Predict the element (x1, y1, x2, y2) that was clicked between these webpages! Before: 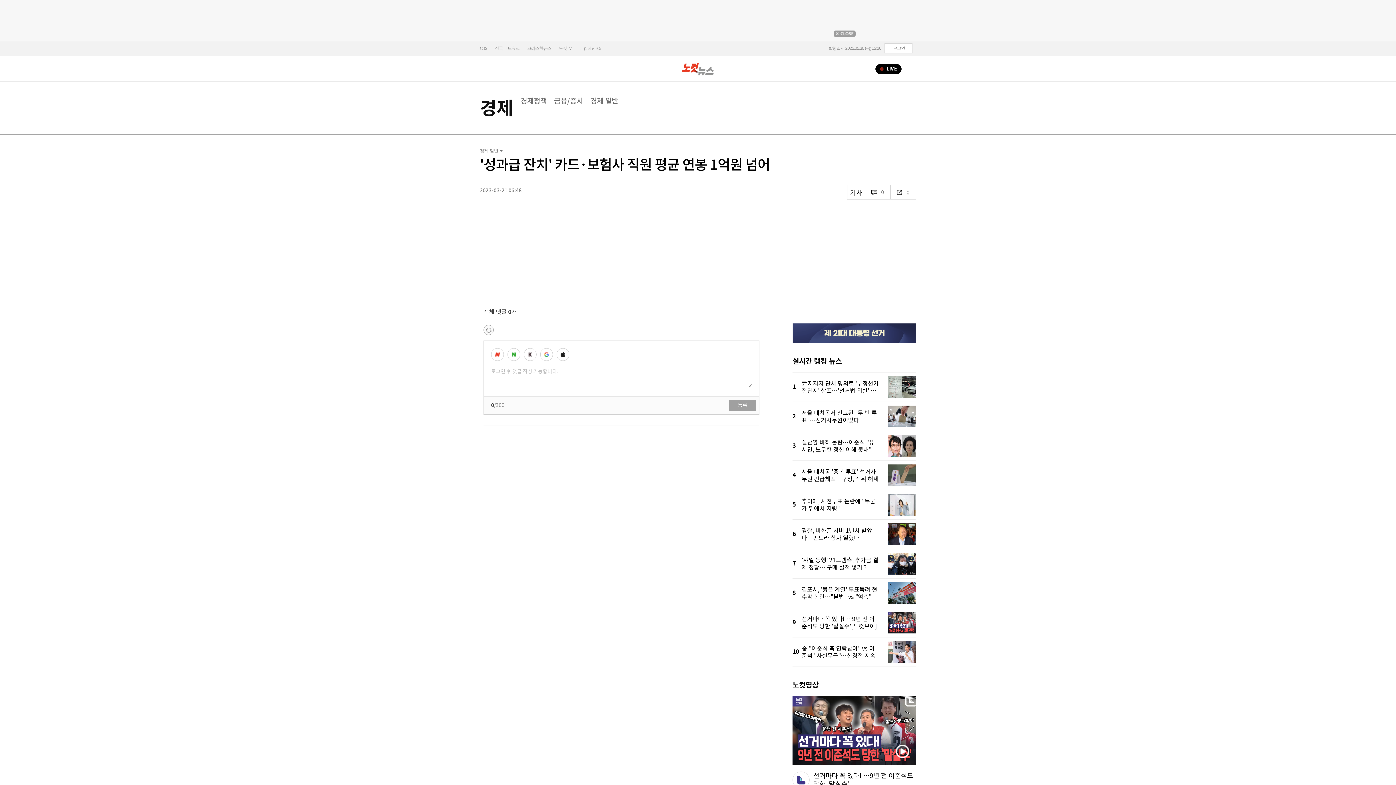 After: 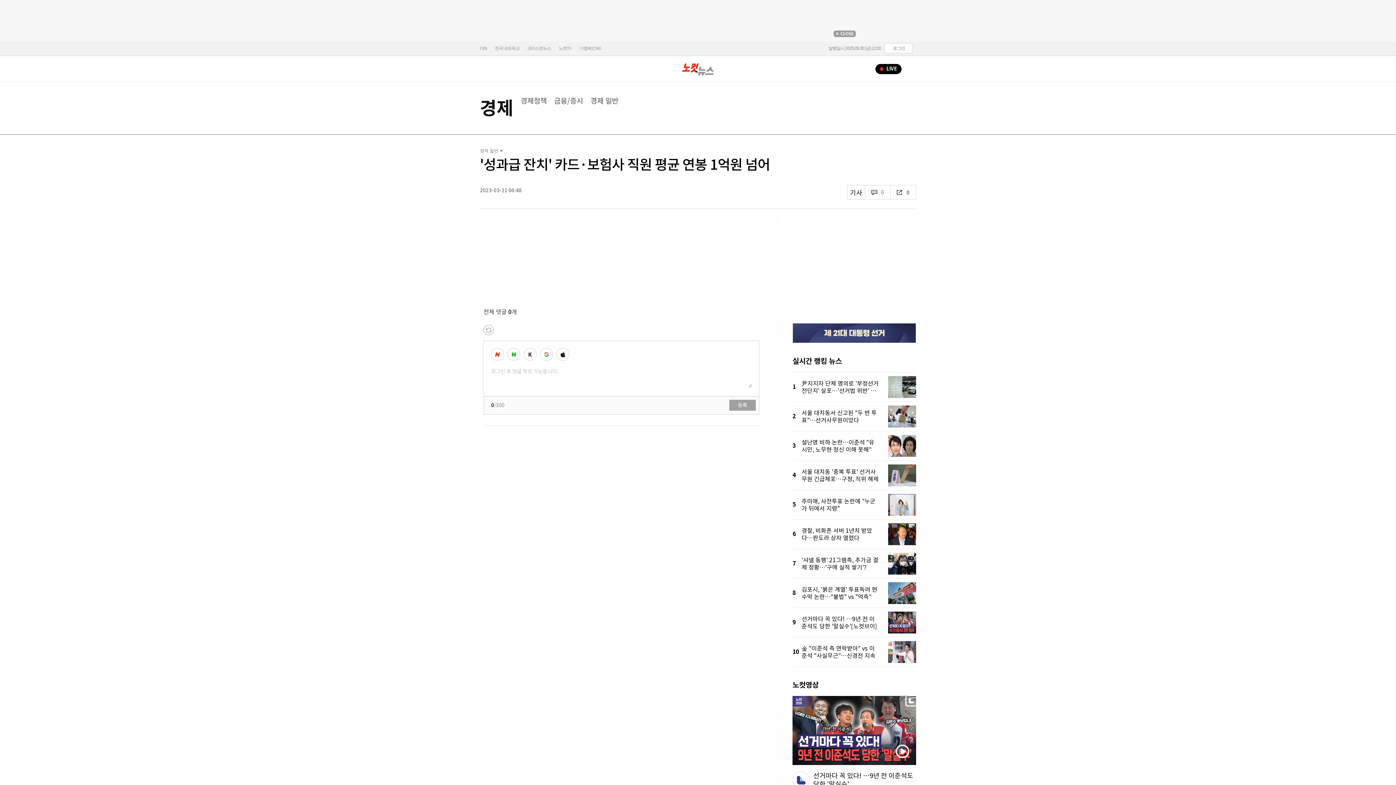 Action: label: 새로고침 bbox: (483, 325, 493, 335)